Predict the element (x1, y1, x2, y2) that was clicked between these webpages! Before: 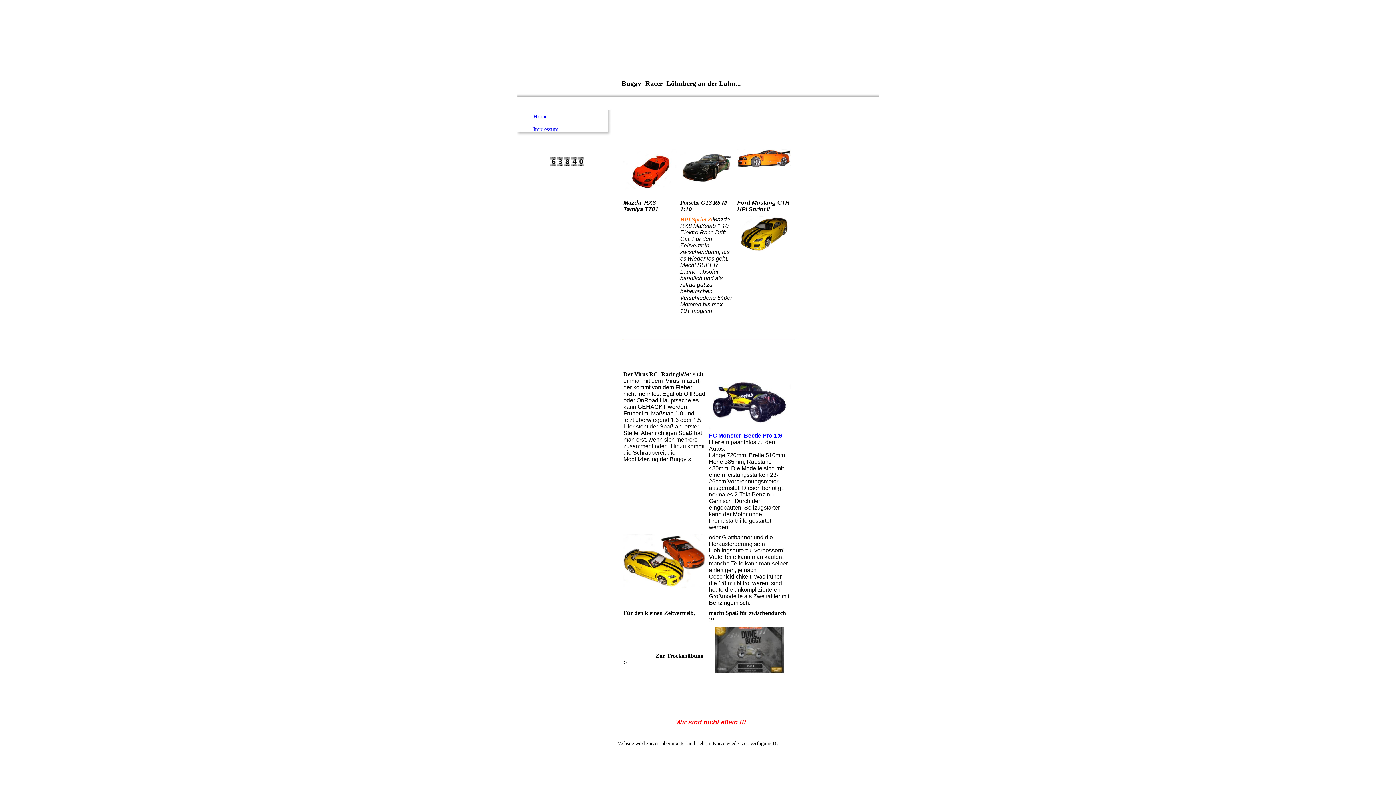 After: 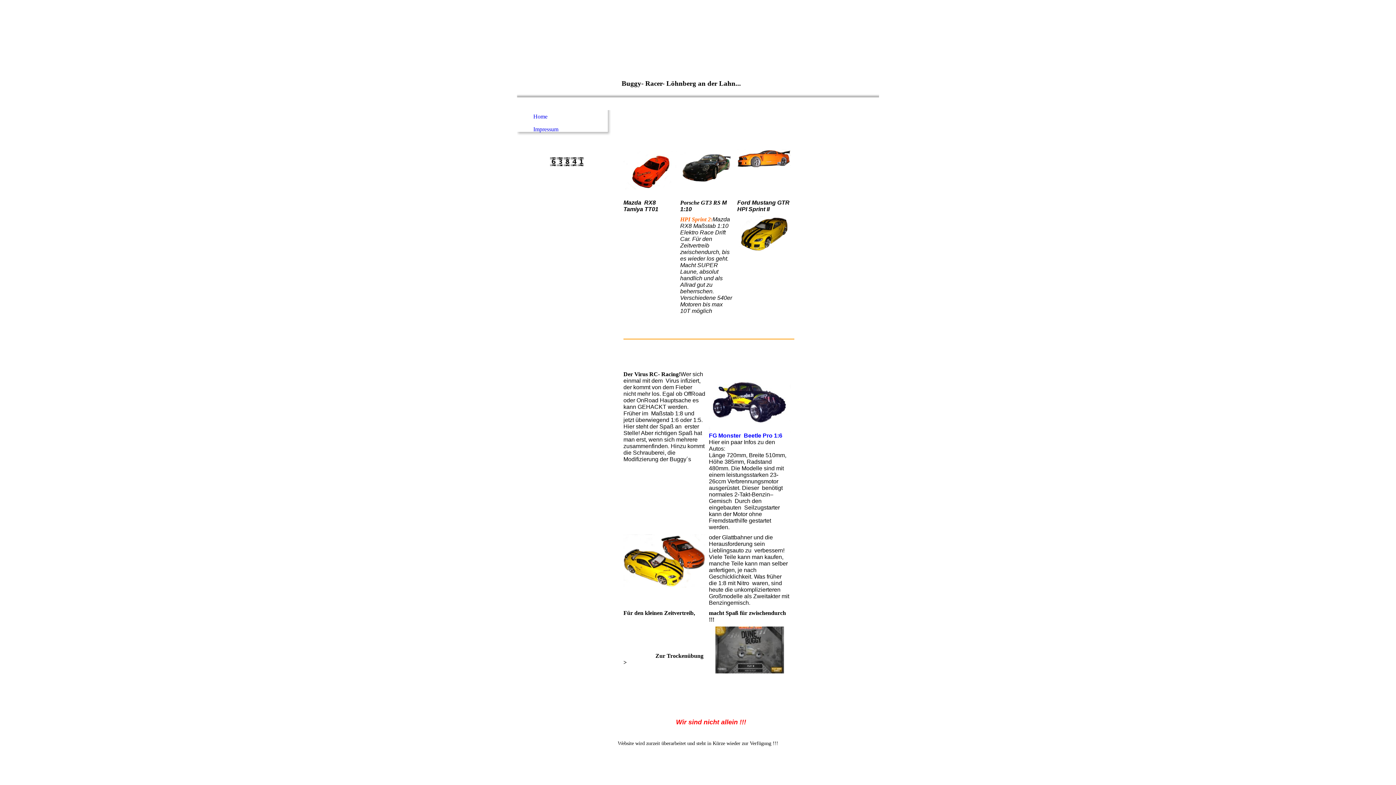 Action: label: Home bbox: (517, 110, 608, 122)